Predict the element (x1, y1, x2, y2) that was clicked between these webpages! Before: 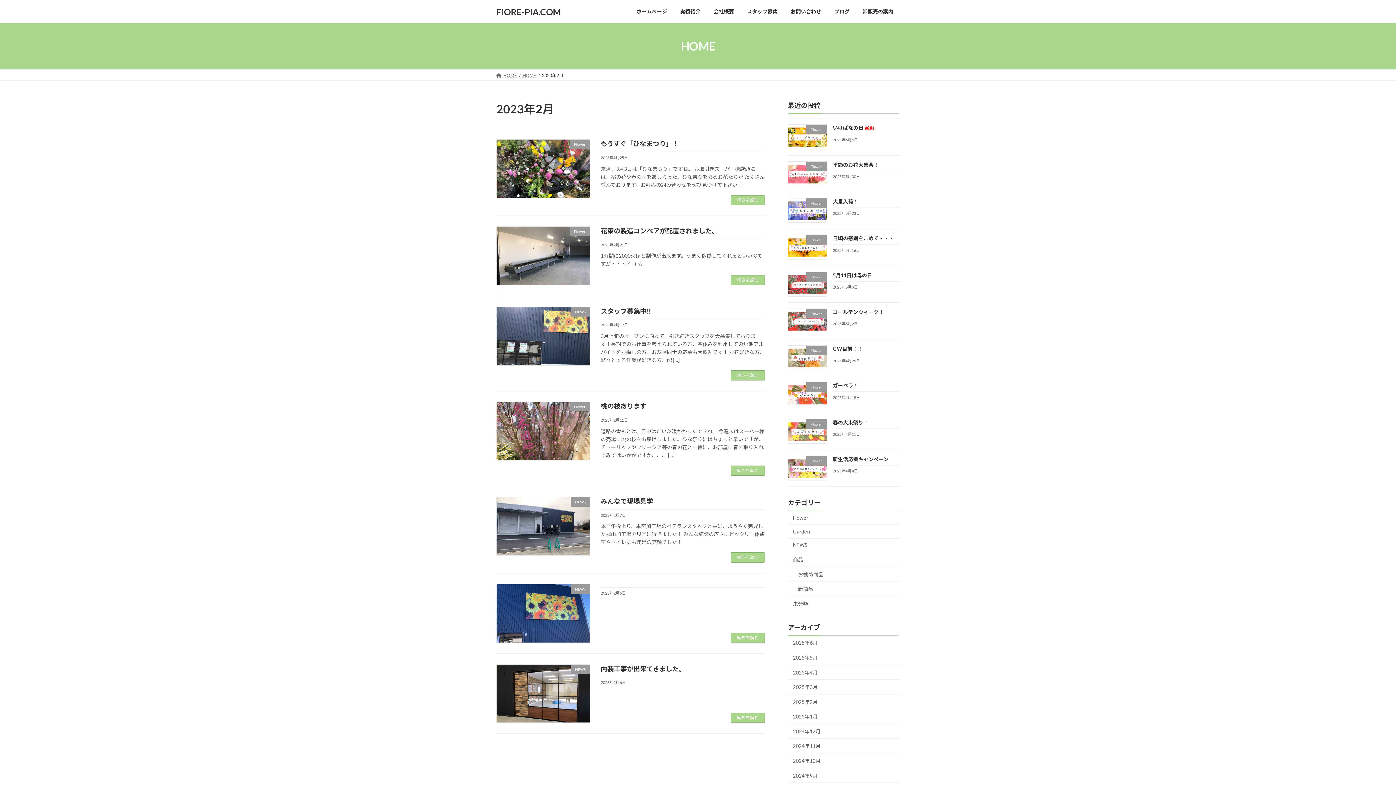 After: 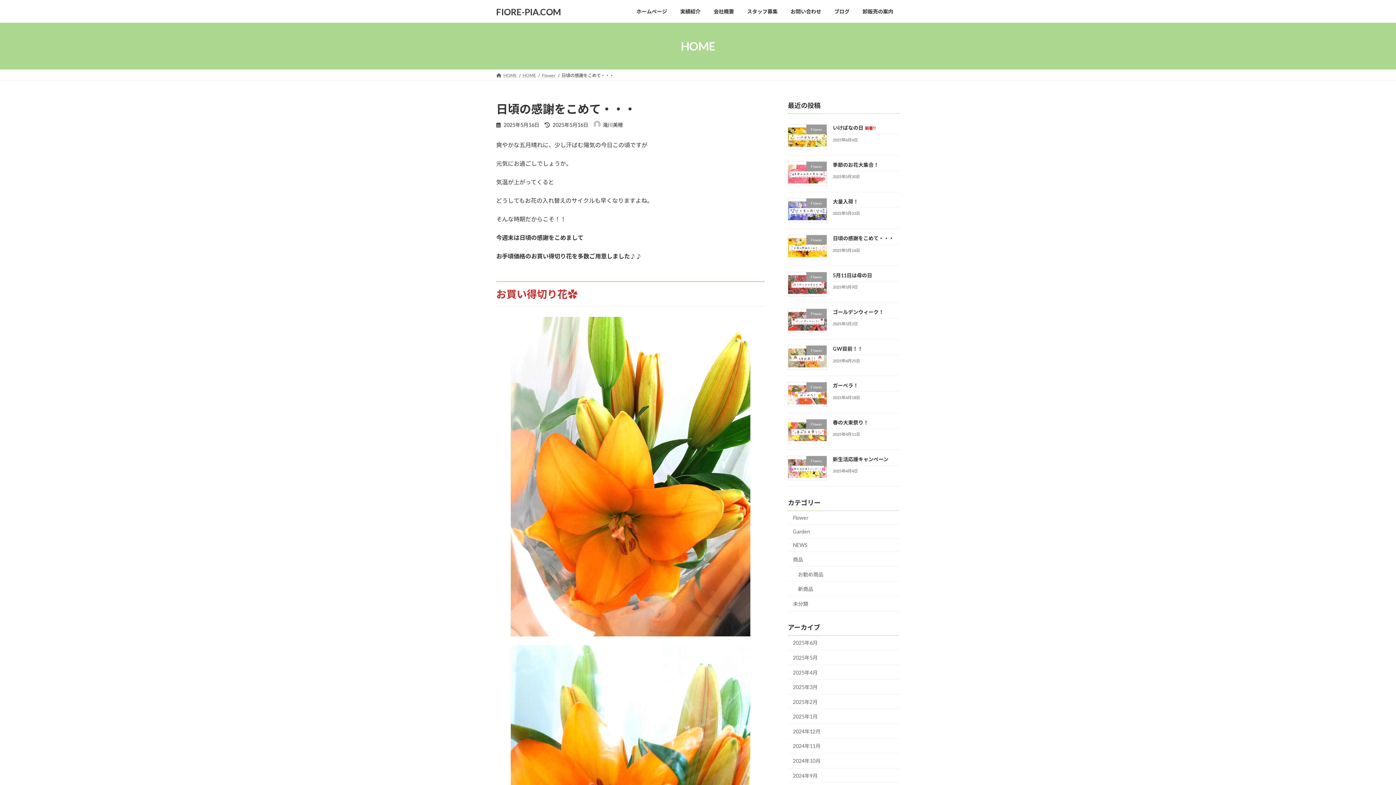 Action: bbox: (833, 235, 894, 241) label: 日頃の感謝をこめて・・・